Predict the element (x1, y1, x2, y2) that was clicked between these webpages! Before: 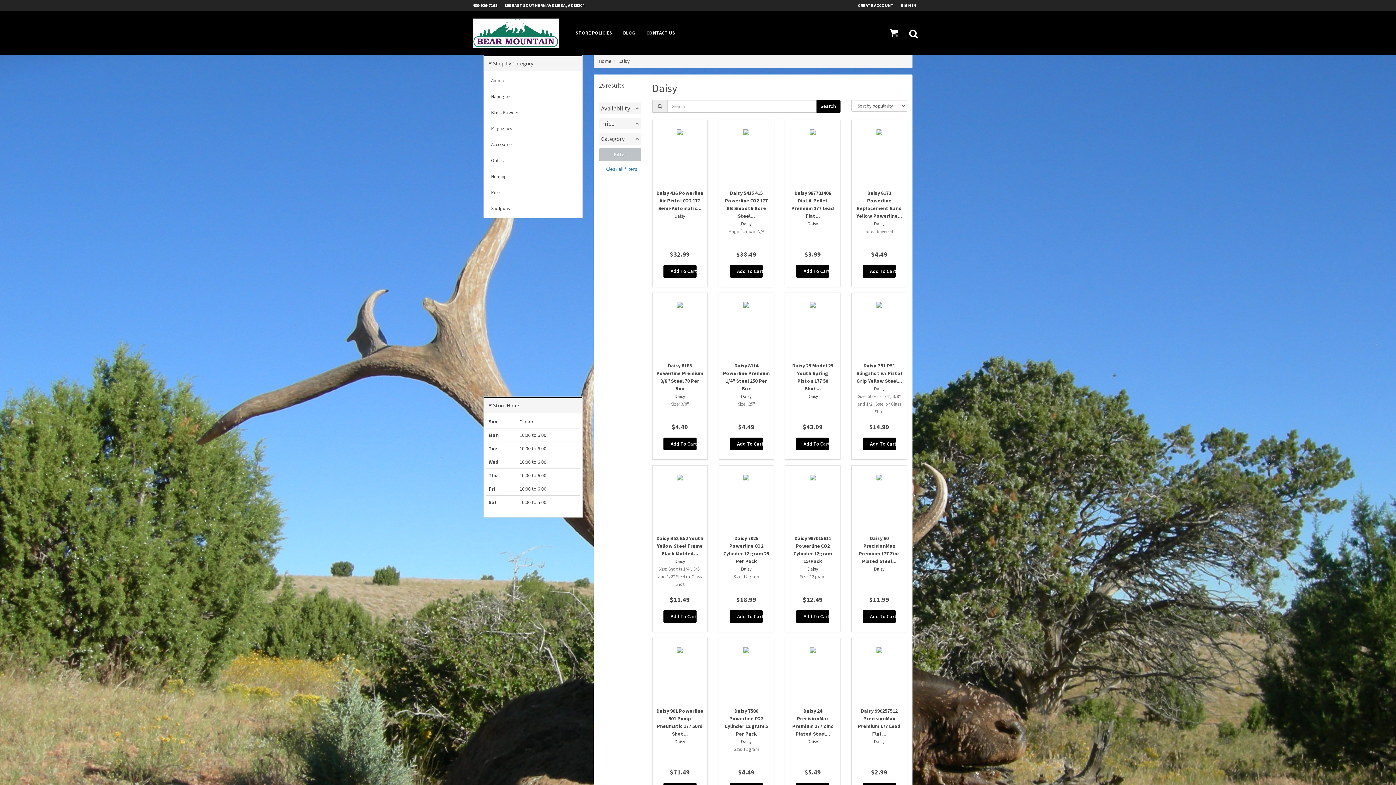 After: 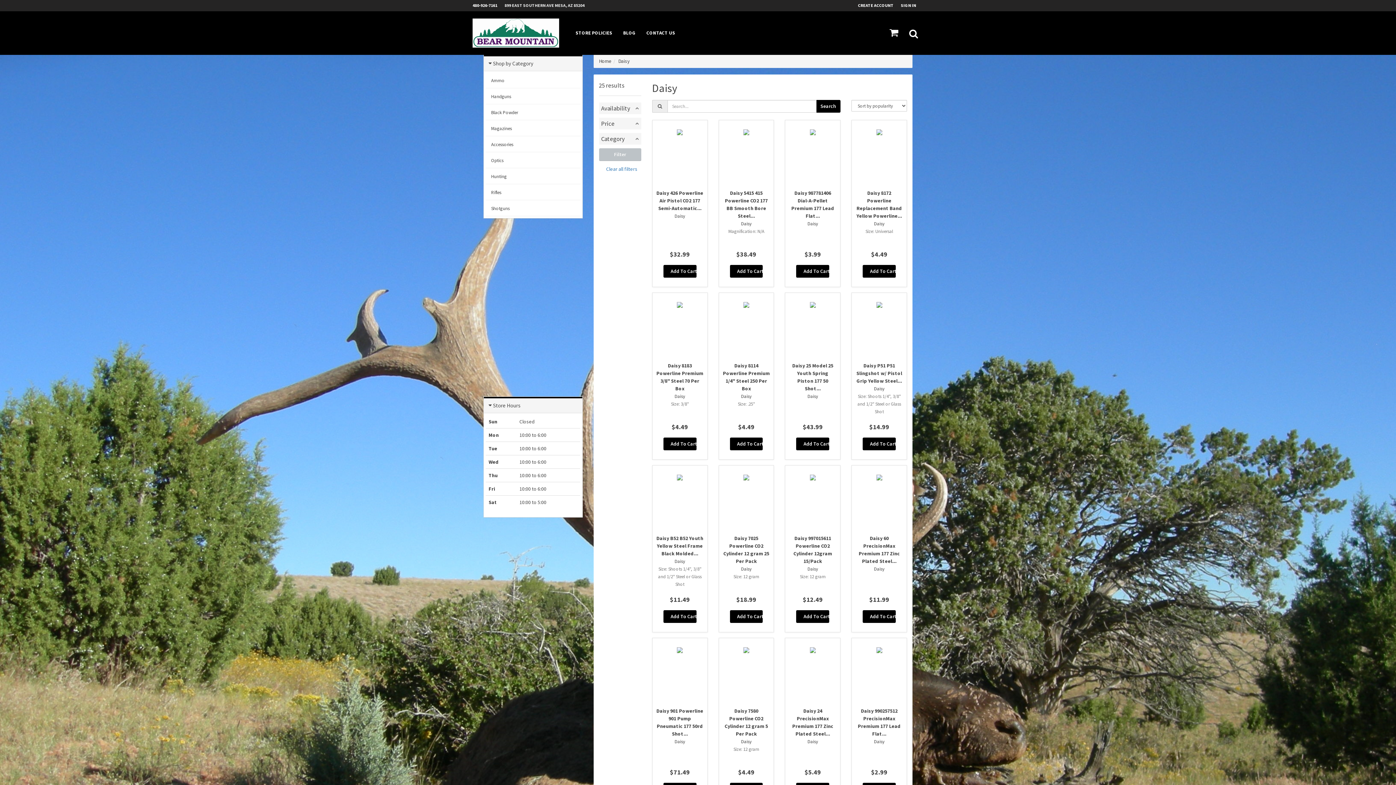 Action: bbox: (504, 0, 592, 10) label: 899 EAST SOUTHERN AVE MESA, AZ 85204